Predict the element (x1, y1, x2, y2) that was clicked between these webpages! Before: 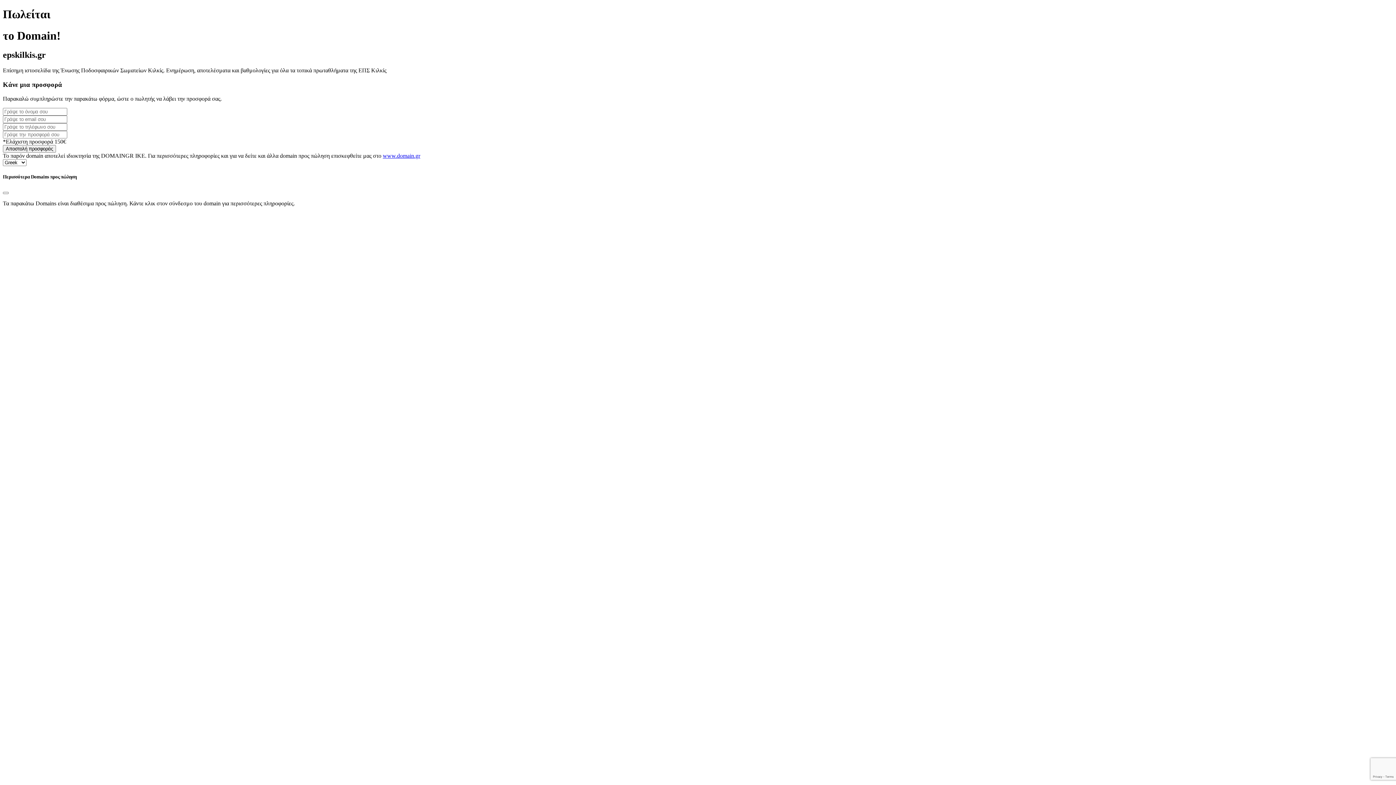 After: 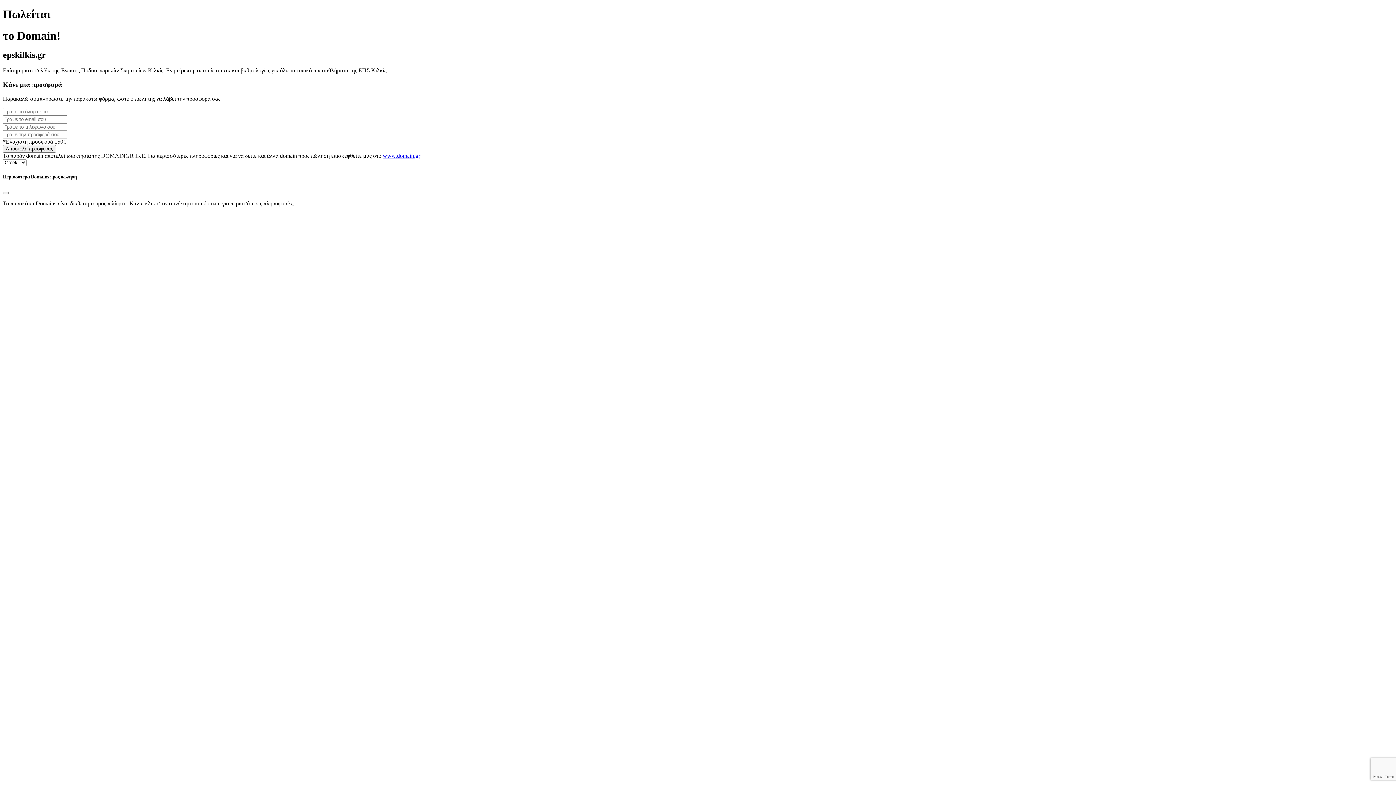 Action: label: www.domain.gr bbox: (382, 152, 420, 158)